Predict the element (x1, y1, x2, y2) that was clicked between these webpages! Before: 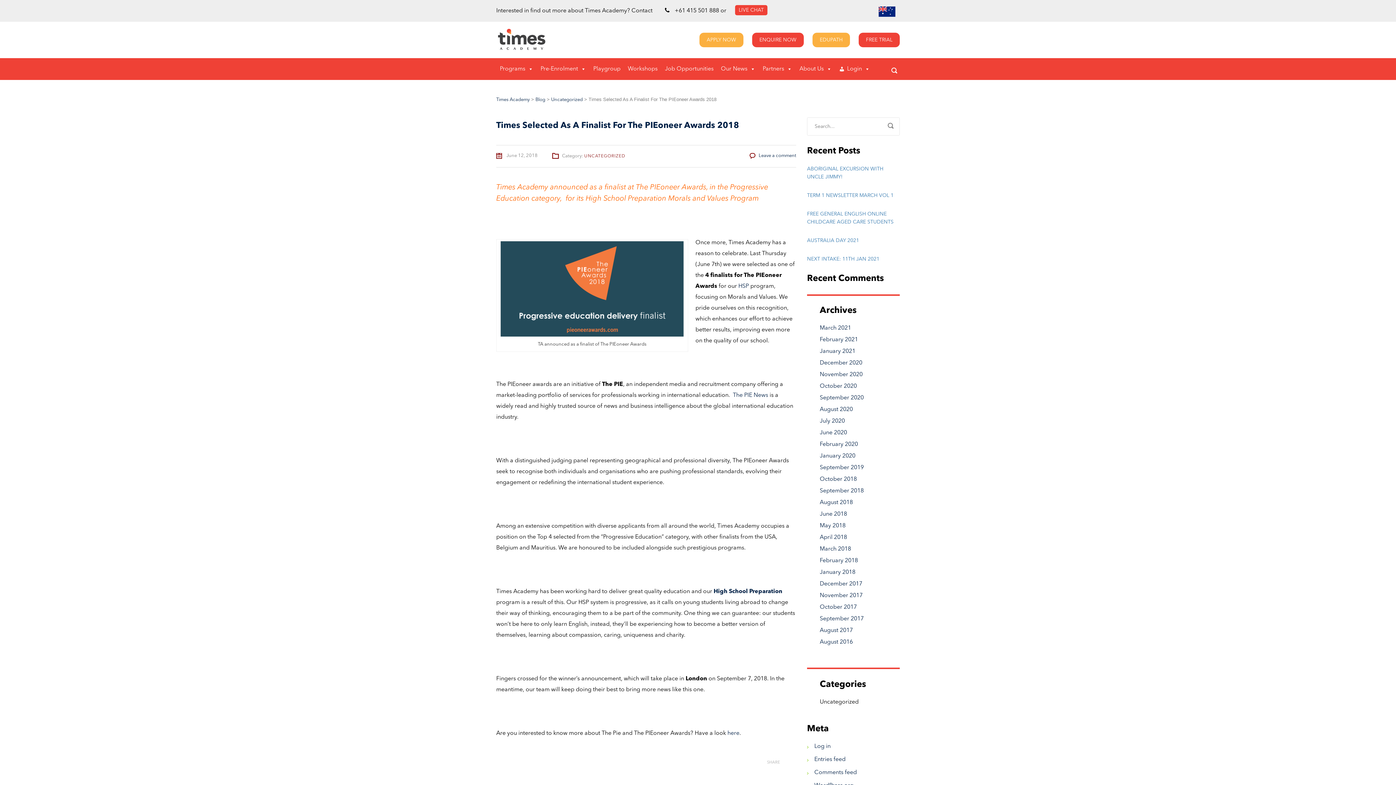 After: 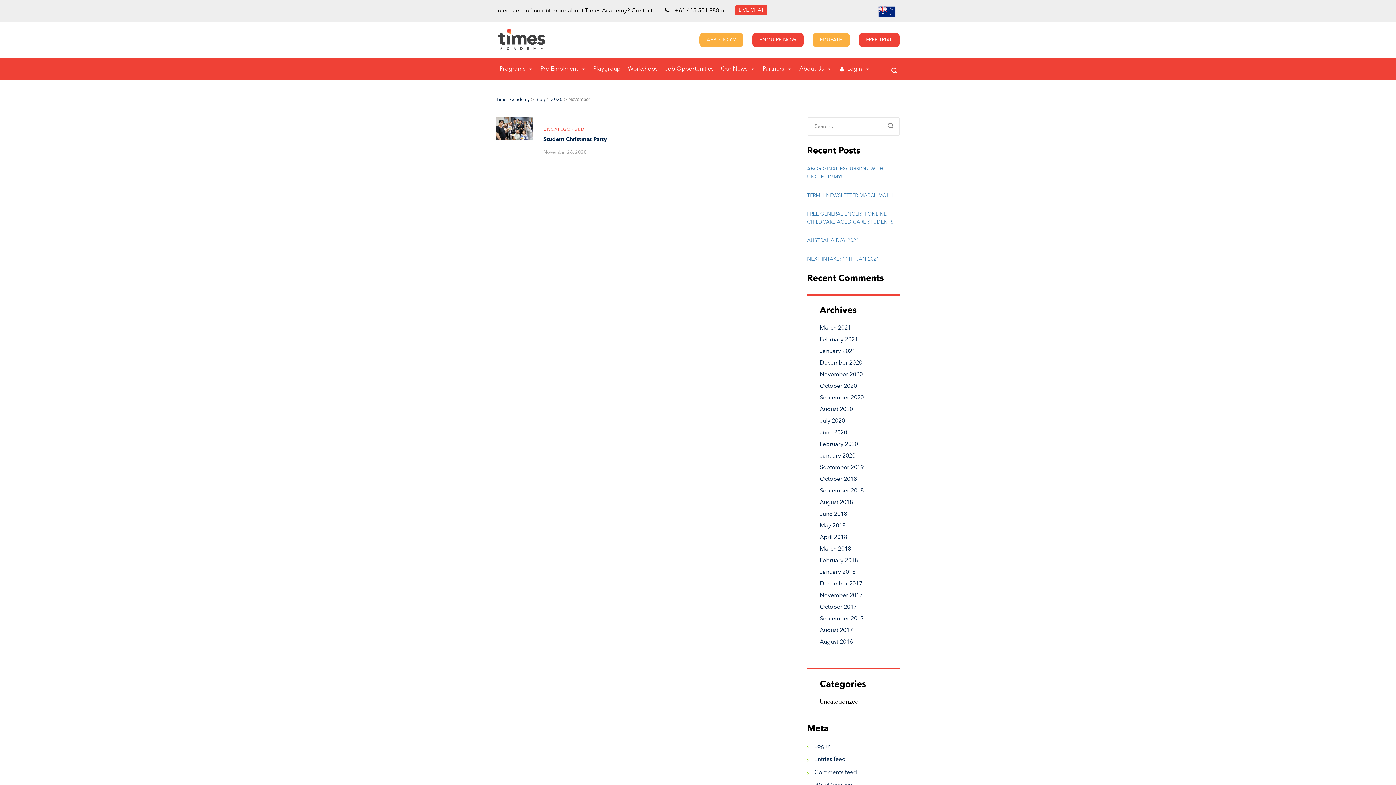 Action: bbox: (820, 372, 862, 377) label: November 2020